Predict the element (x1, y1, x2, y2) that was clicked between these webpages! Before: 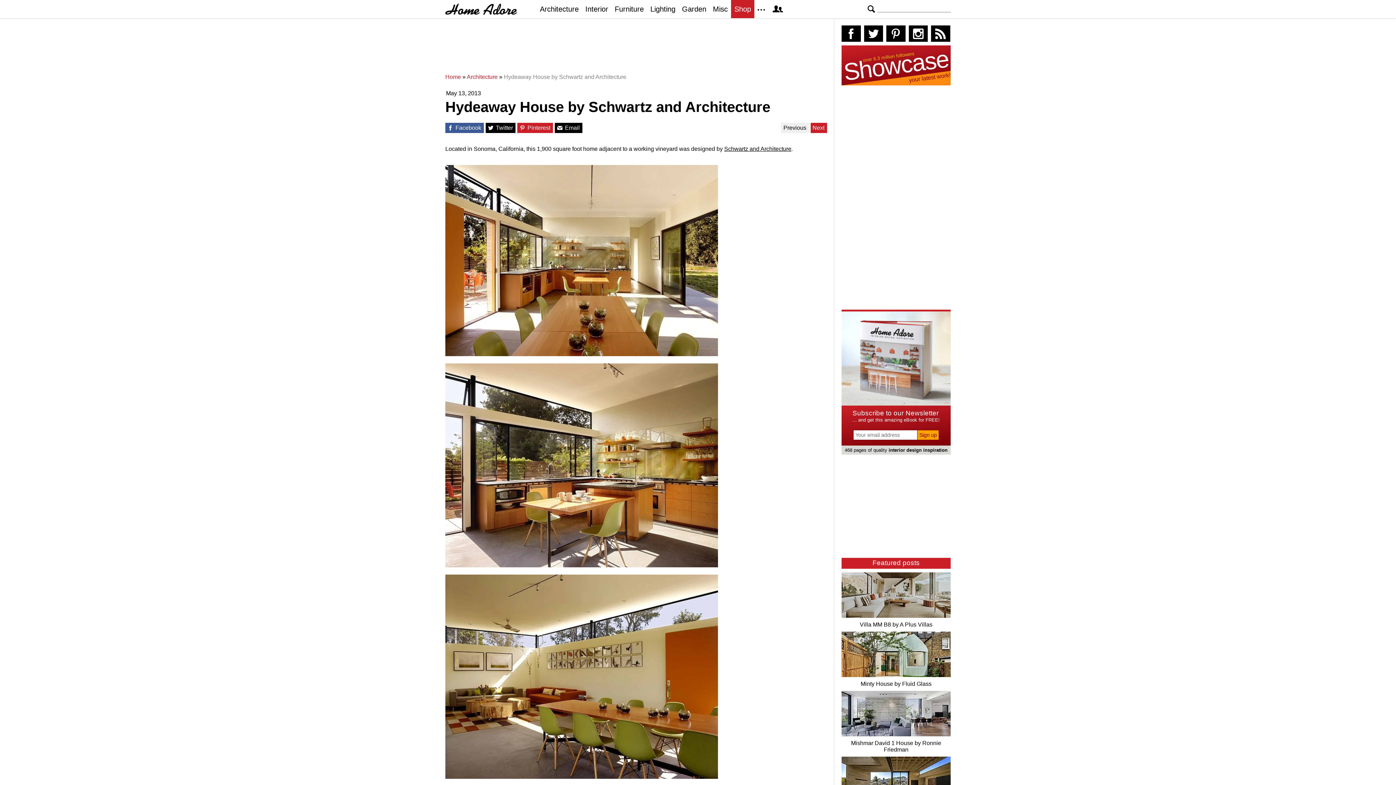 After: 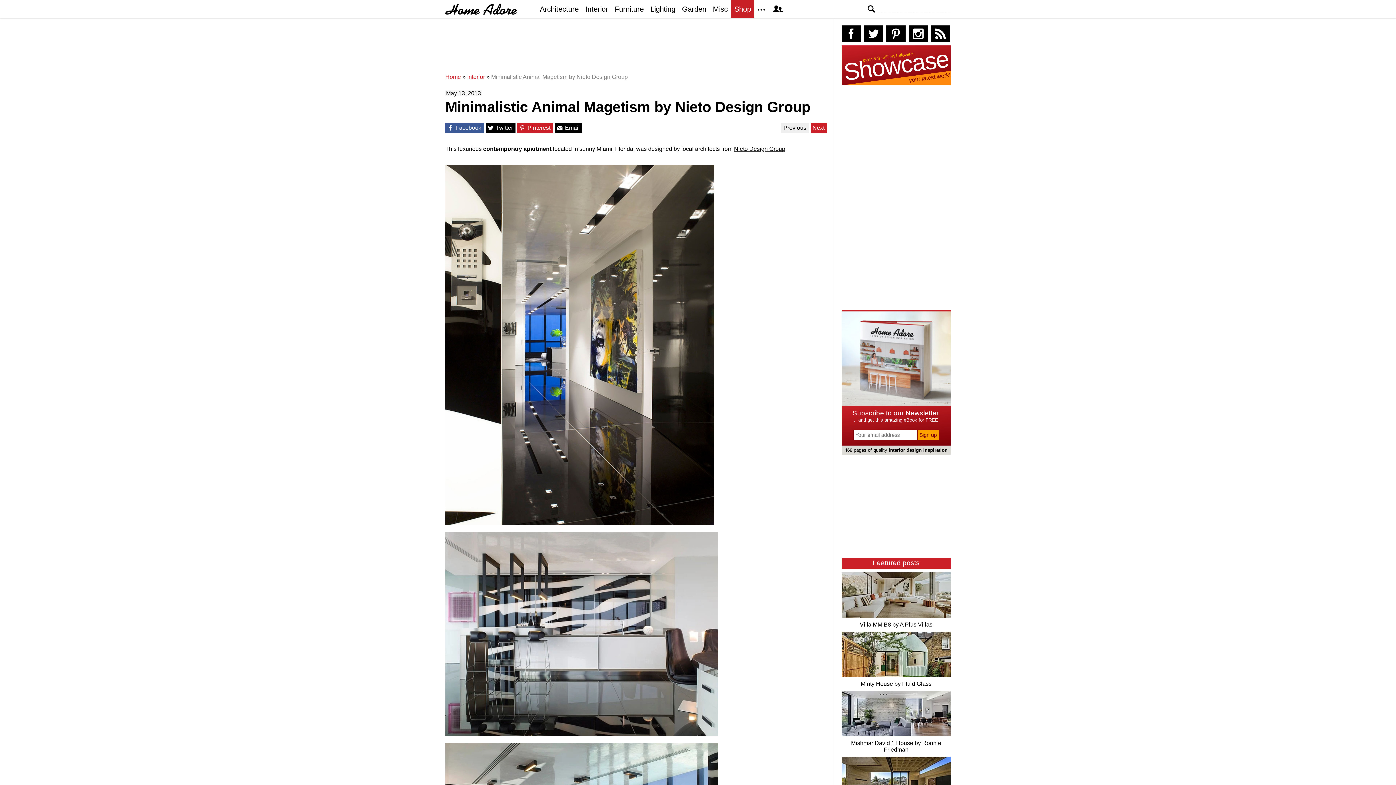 Action: bbox: (810, 122, 827, 133) label: Next